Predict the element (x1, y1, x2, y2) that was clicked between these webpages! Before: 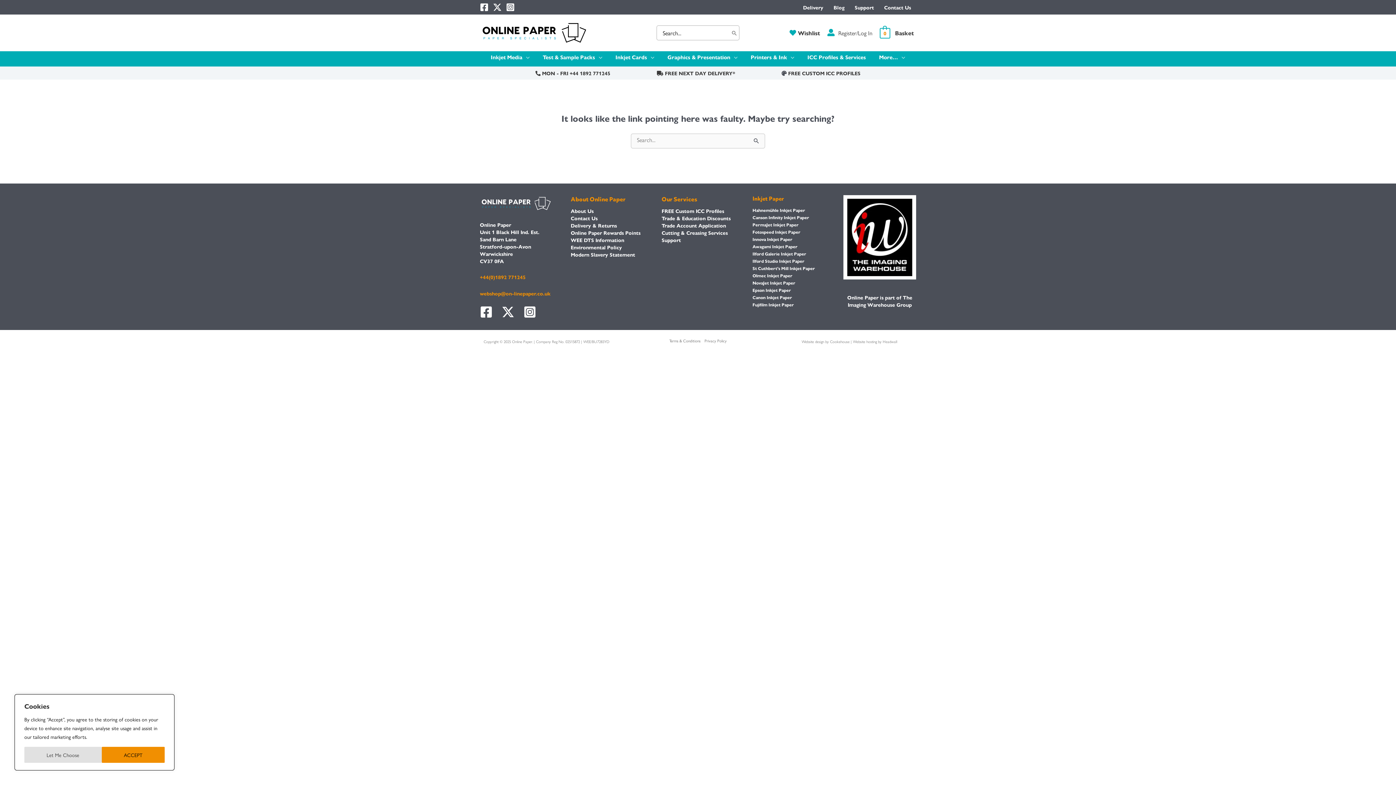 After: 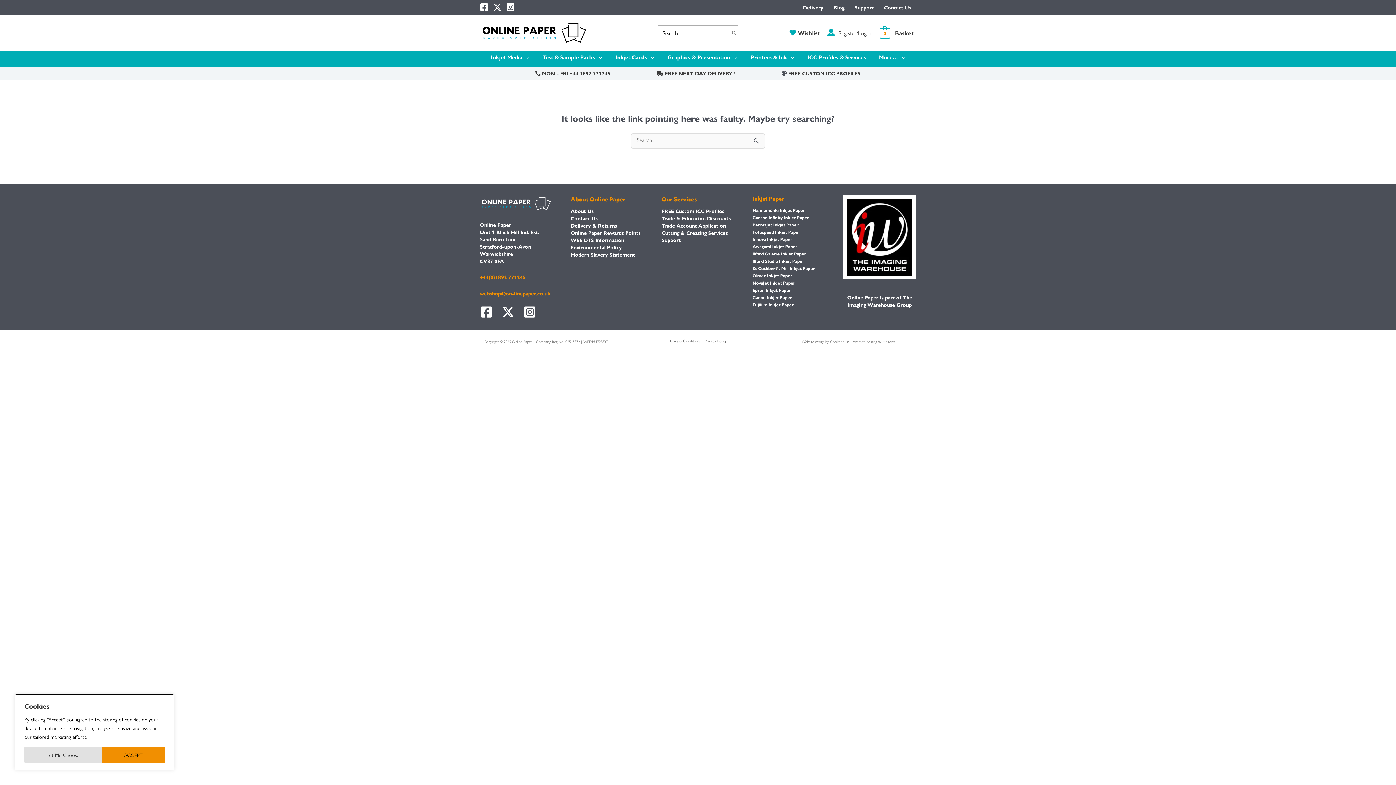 Action: label:  MON - FRI +44 1892 771245 bbox: (535, 69, 610, 76)